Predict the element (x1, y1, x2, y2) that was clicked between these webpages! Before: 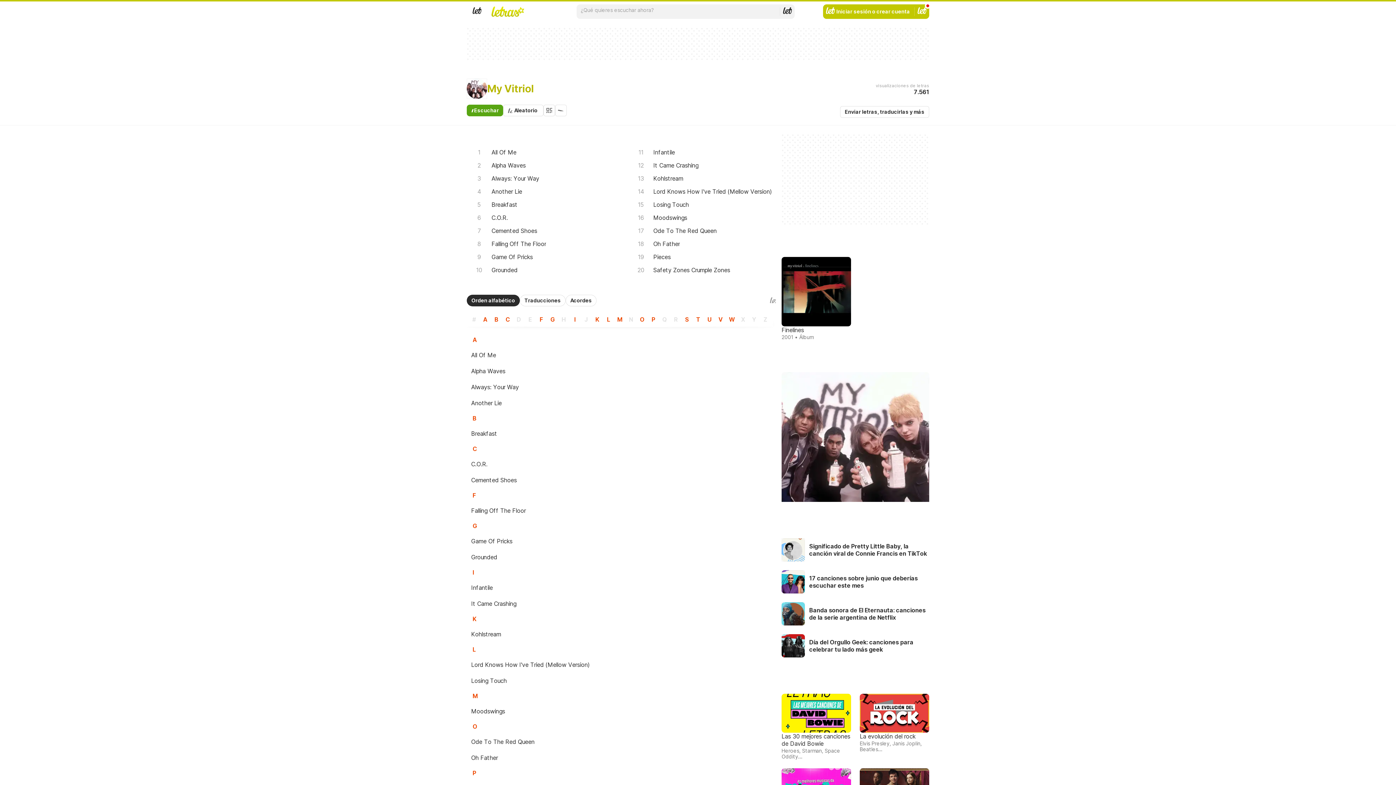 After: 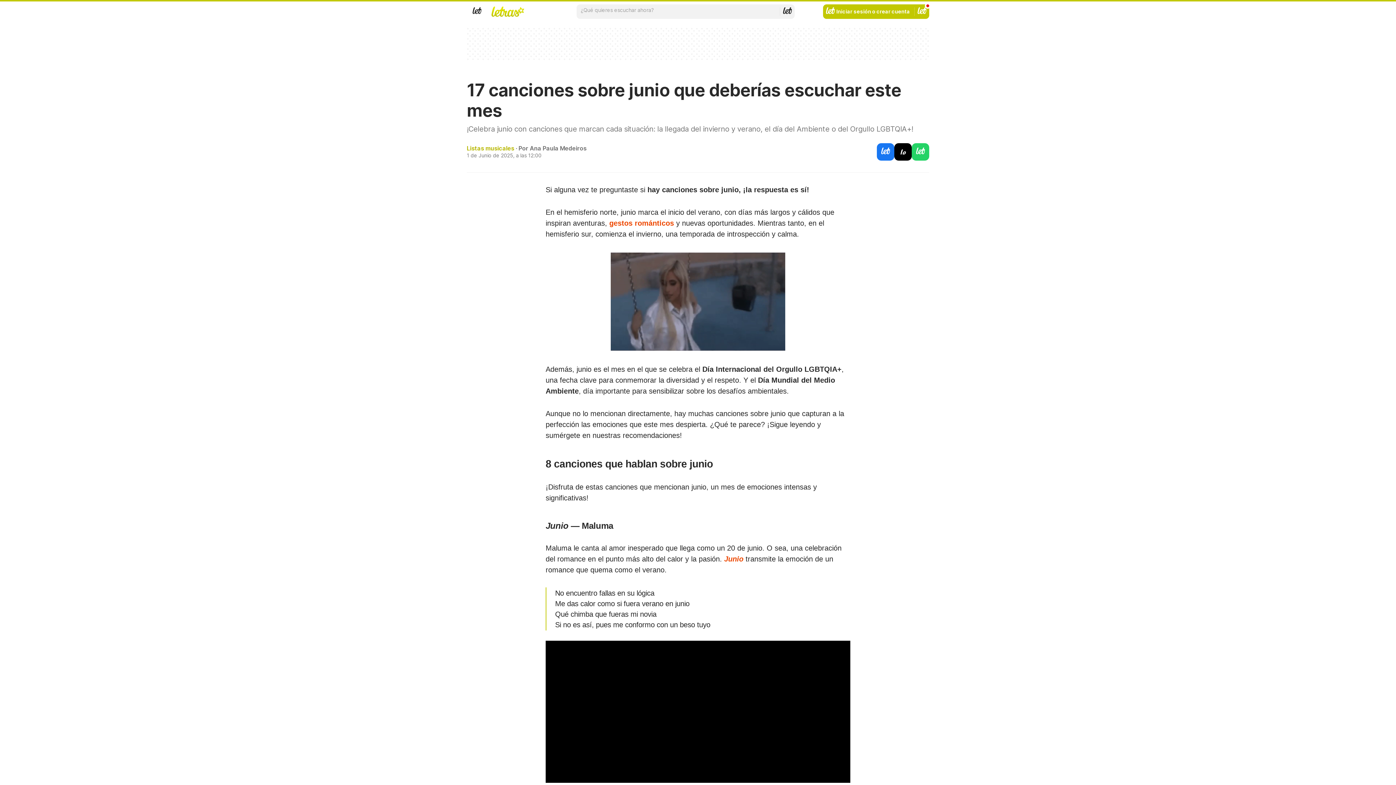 Action: label: 17 canciones sobre junio que deberías escuchar este mes bbox: (777, 566, 933, 598)